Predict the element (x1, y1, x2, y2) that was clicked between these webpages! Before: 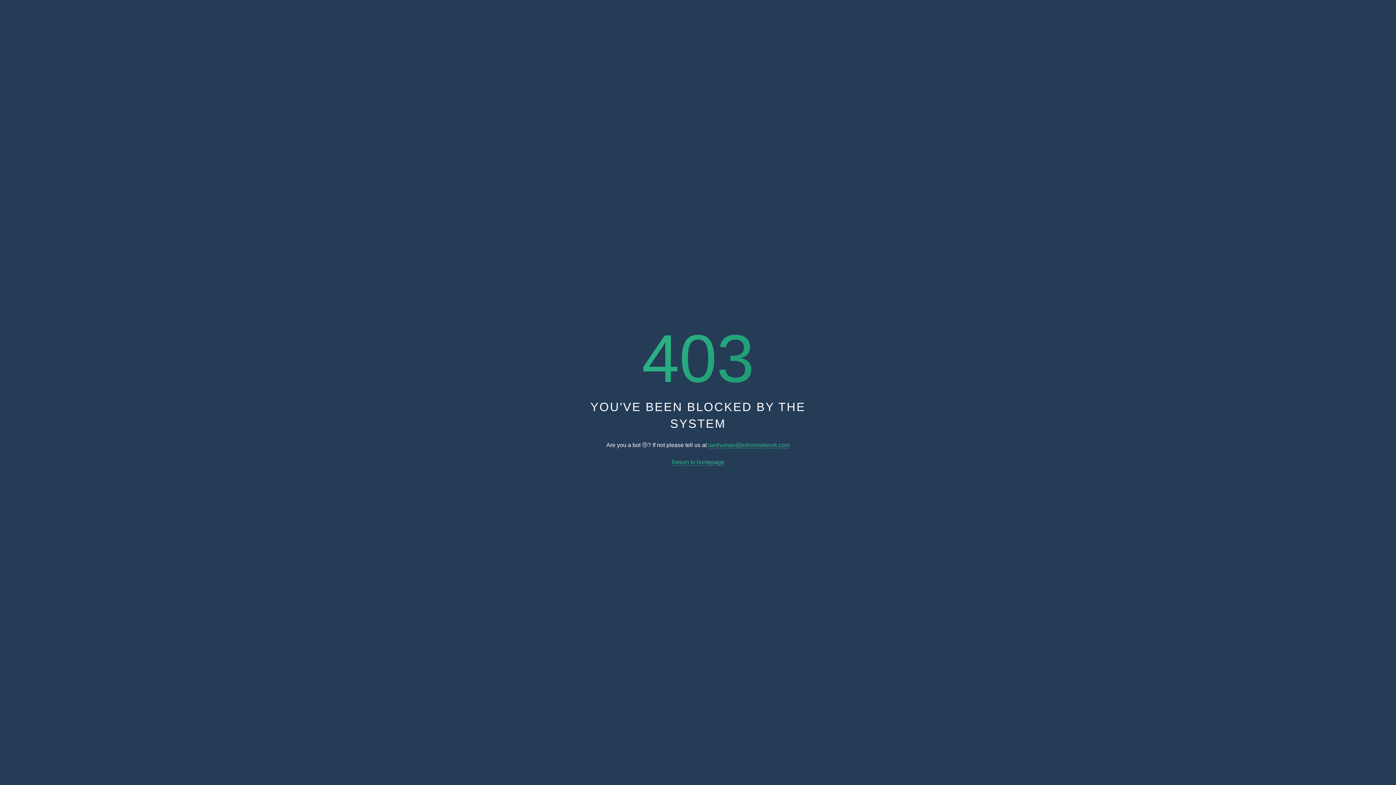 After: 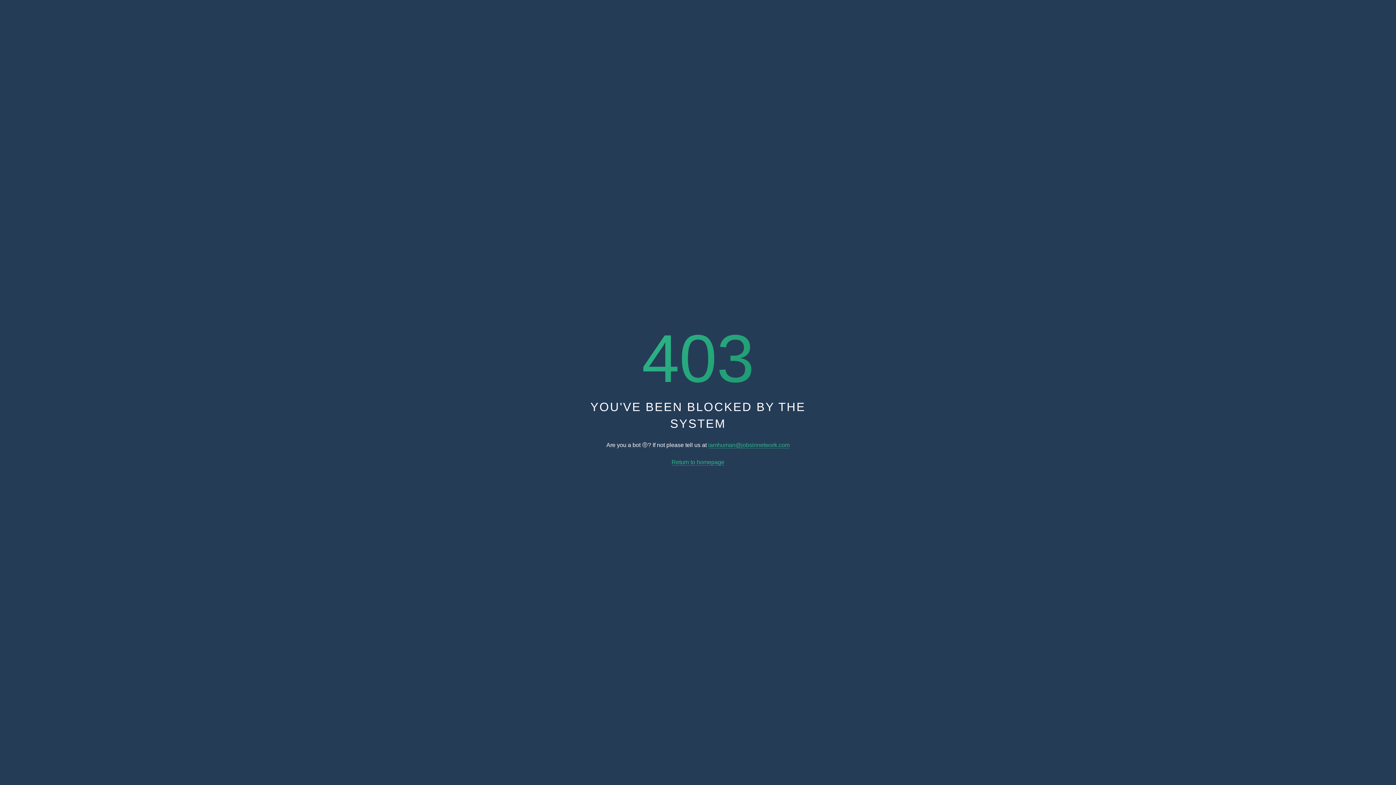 Action: bbox: (671, 459, 724, 465) label: Return to homepage